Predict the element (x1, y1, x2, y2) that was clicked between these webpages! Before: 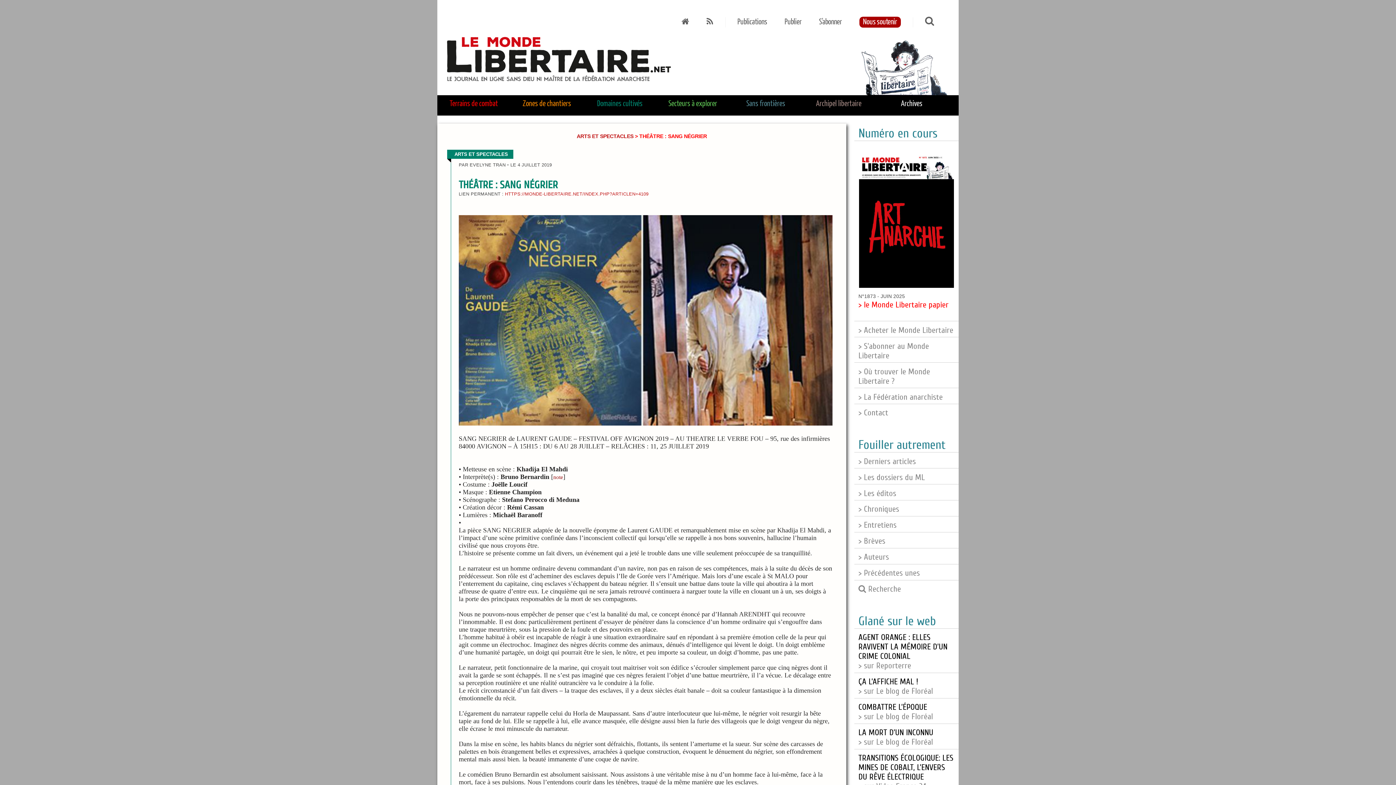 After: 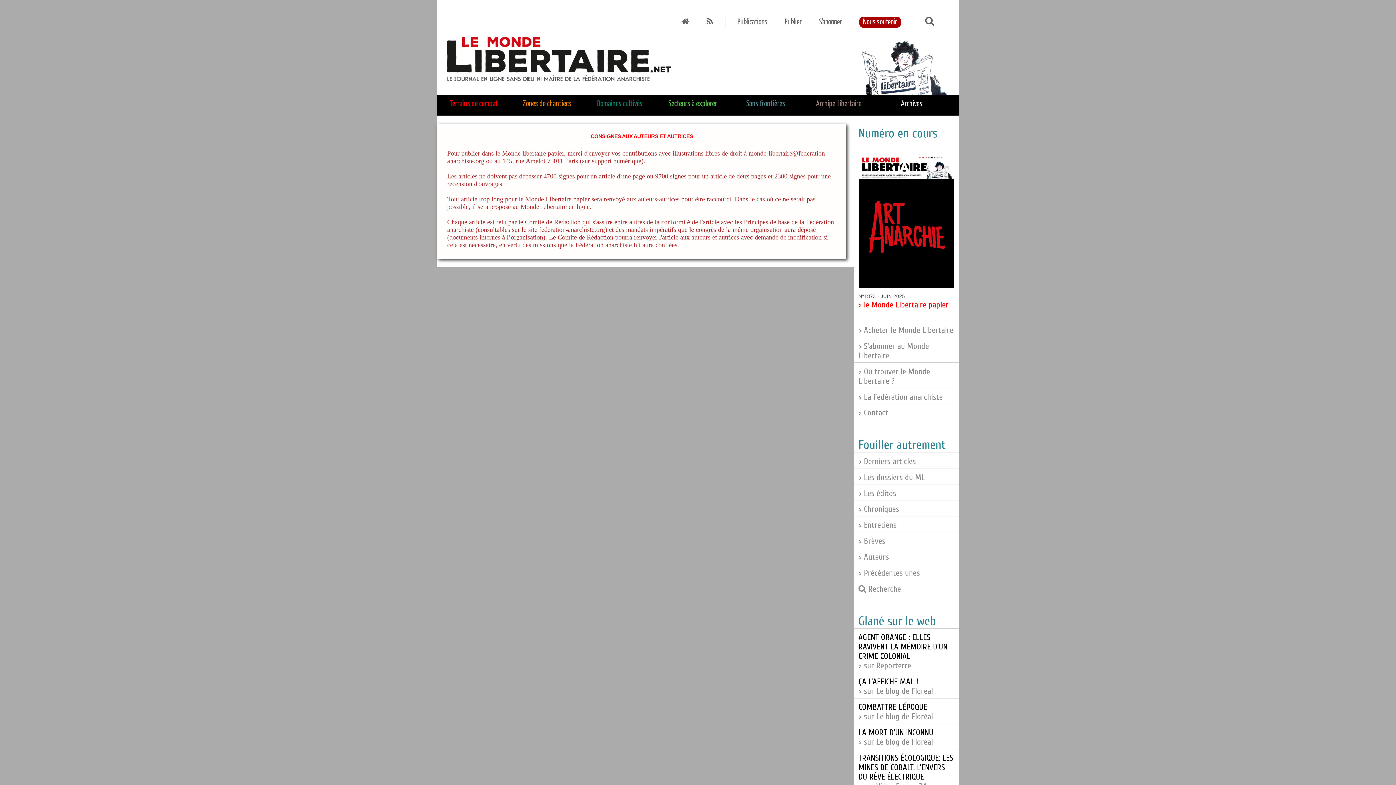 Action: label: Publier bbox: (784, 18, 801, 25)